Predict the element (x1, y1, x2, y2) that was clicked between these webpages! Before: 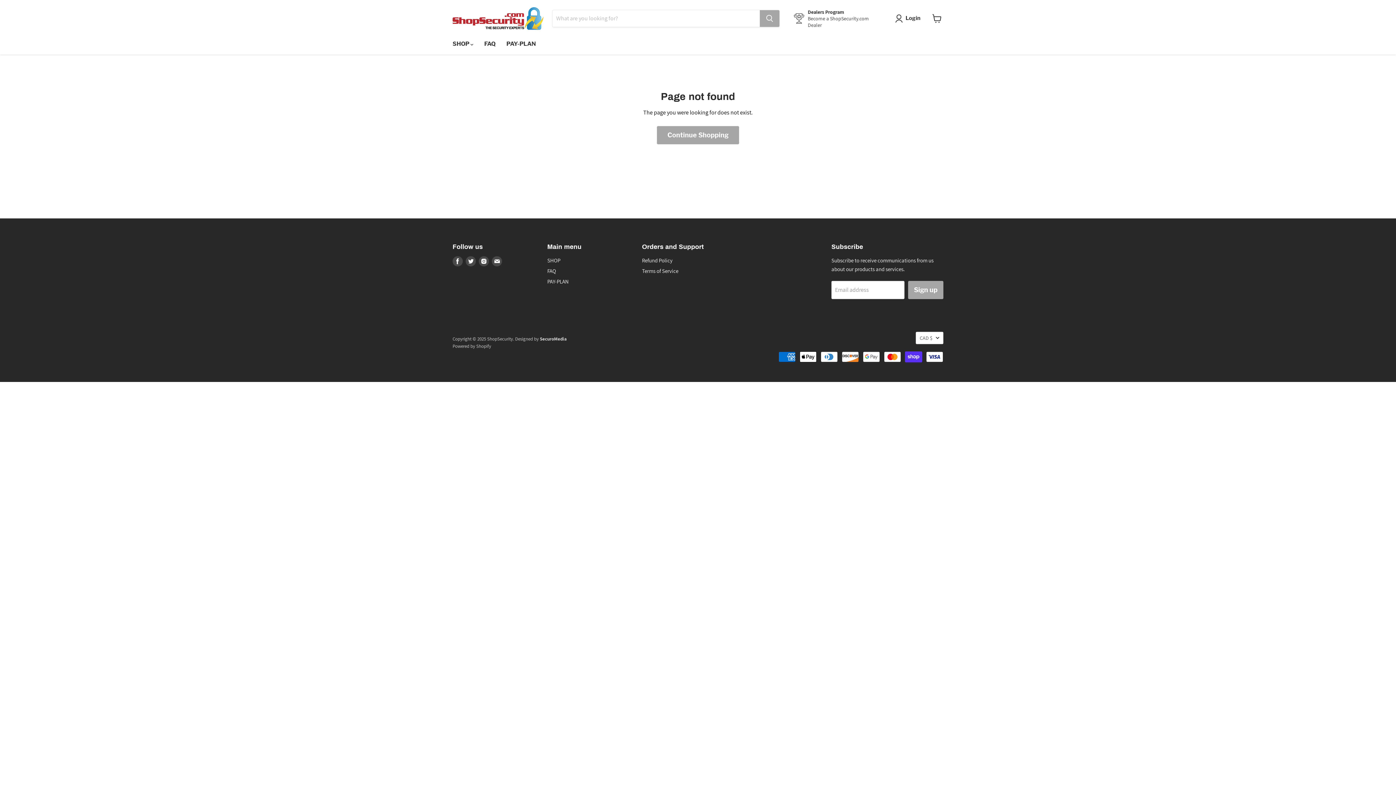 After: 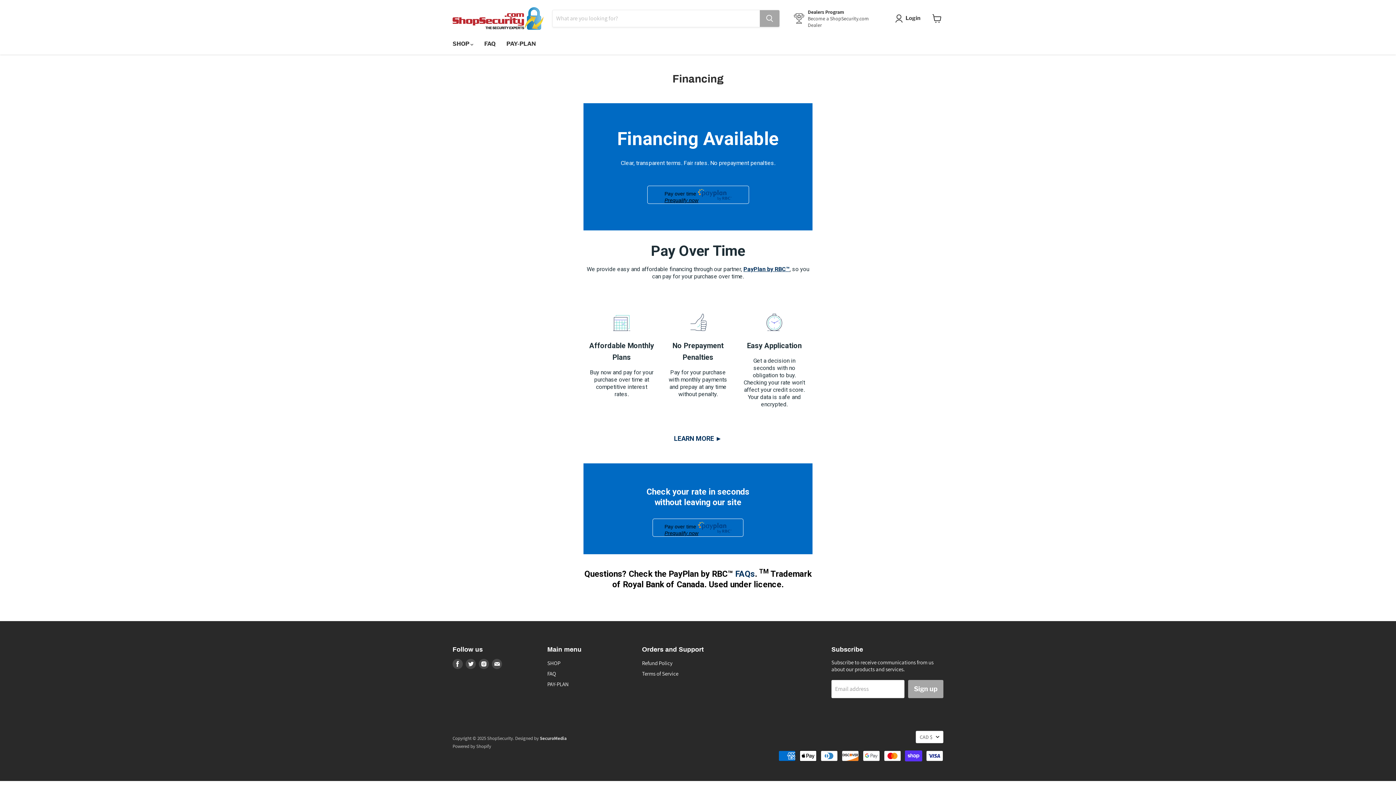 Action: bbox: (547, 278, 568, 284) label: PAY-PLAN